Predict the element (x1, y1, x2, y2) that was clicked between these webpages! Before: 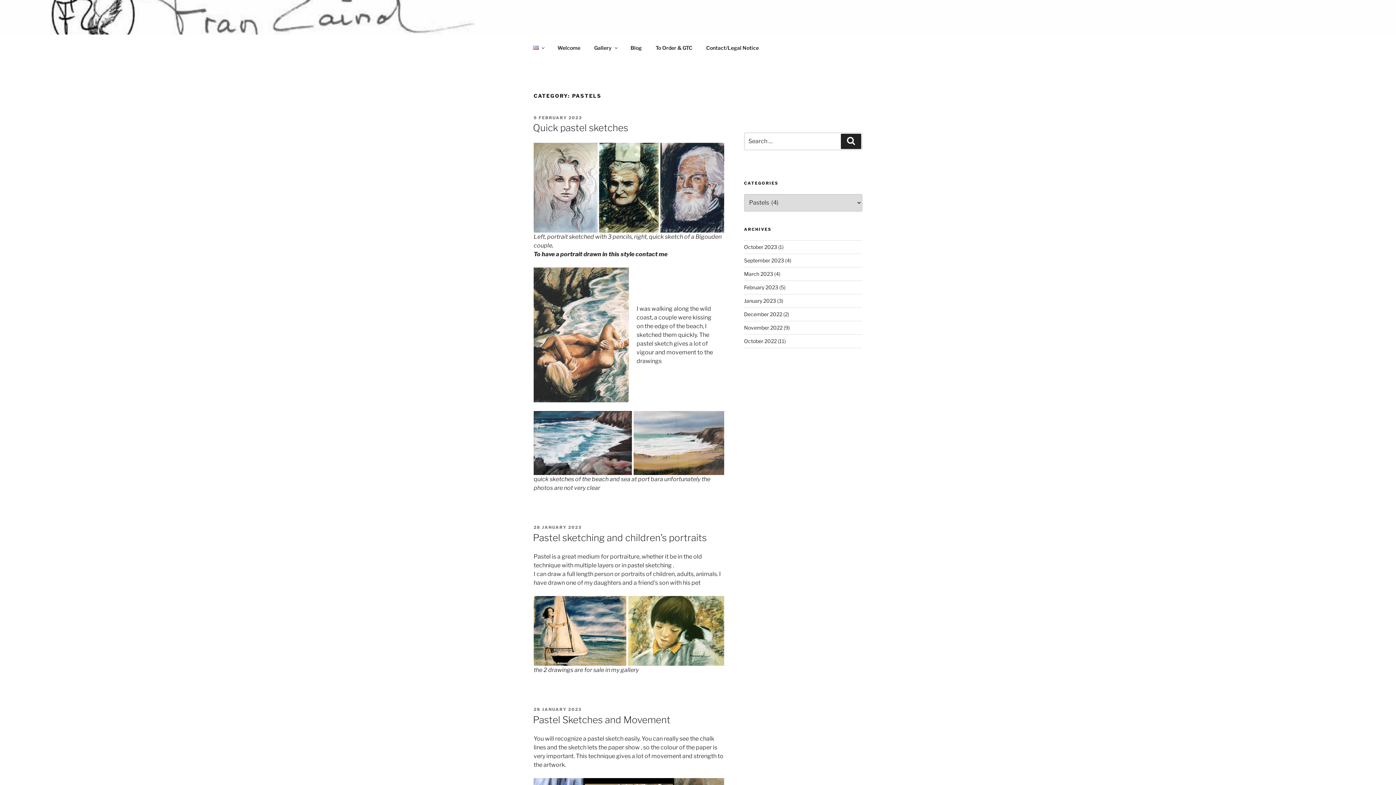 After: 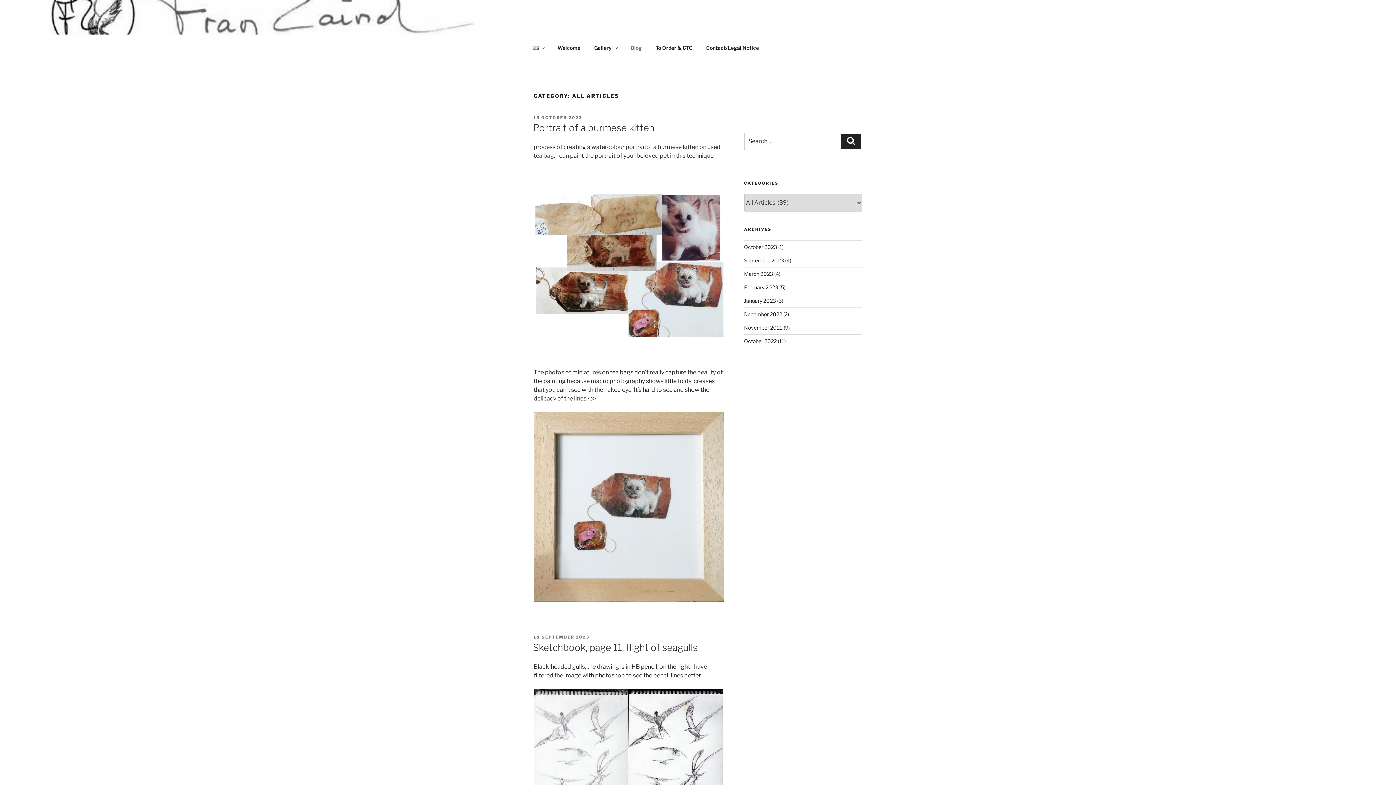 Action: bbox: (624, 38, 648, 56) label: Blog